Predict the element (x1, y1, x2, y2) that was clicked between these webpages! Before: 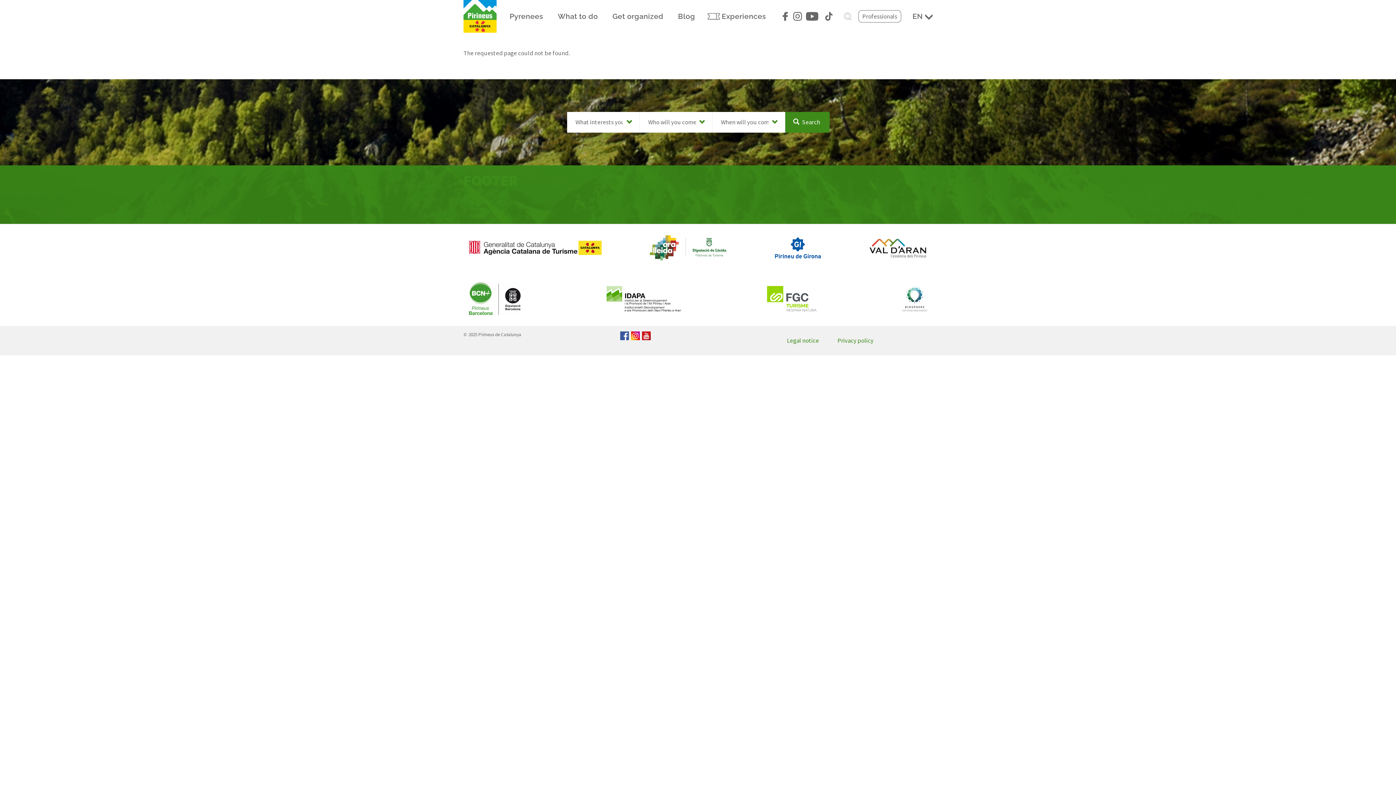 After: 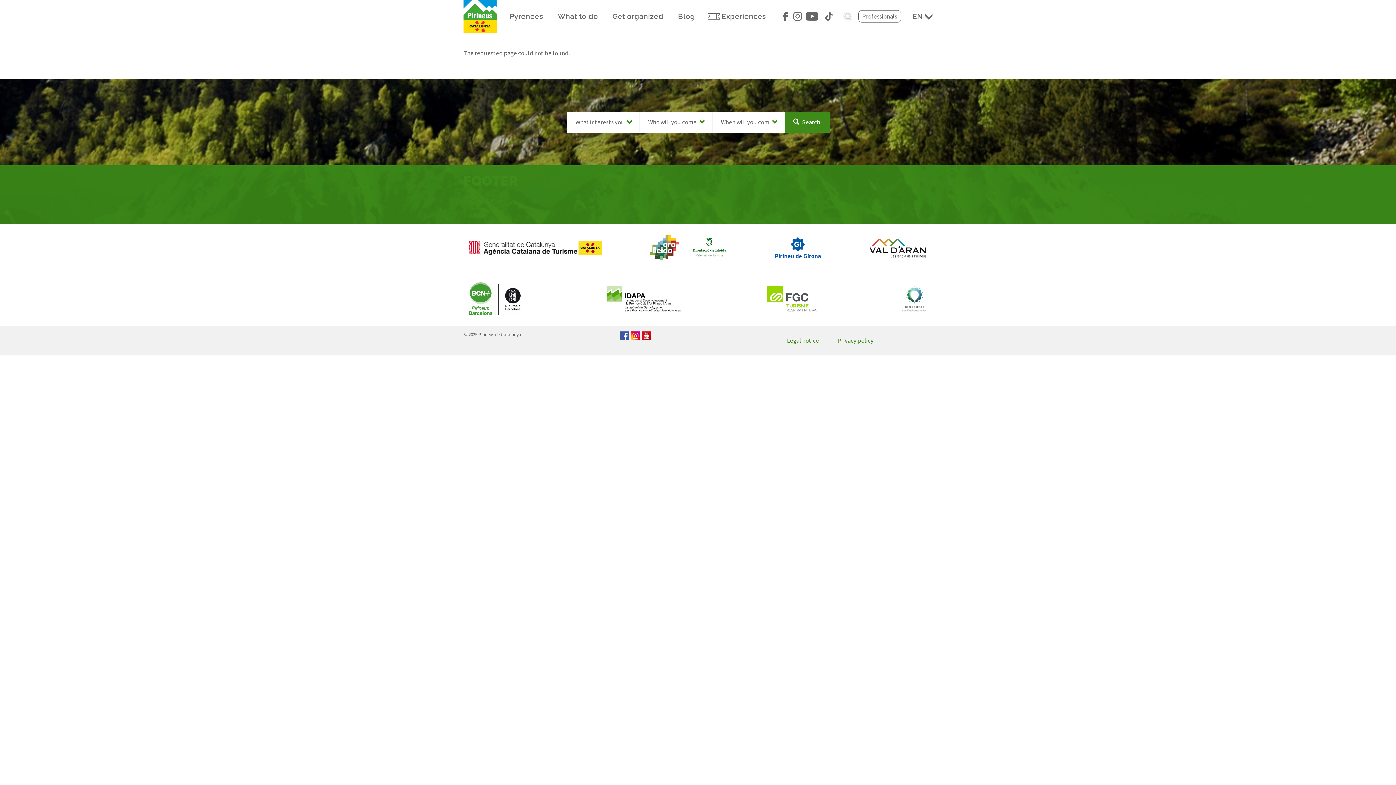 Action: bbox: (863, 226, 932, 269)